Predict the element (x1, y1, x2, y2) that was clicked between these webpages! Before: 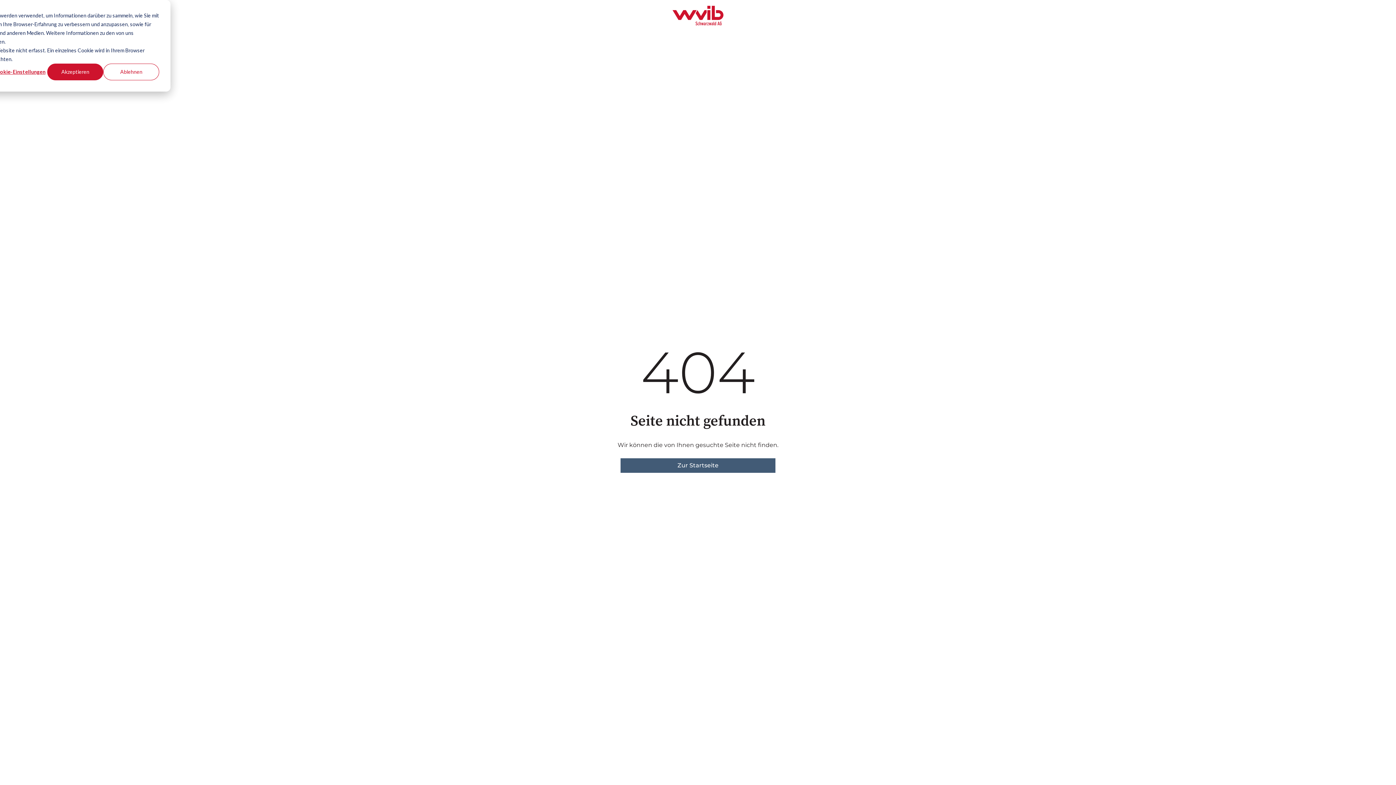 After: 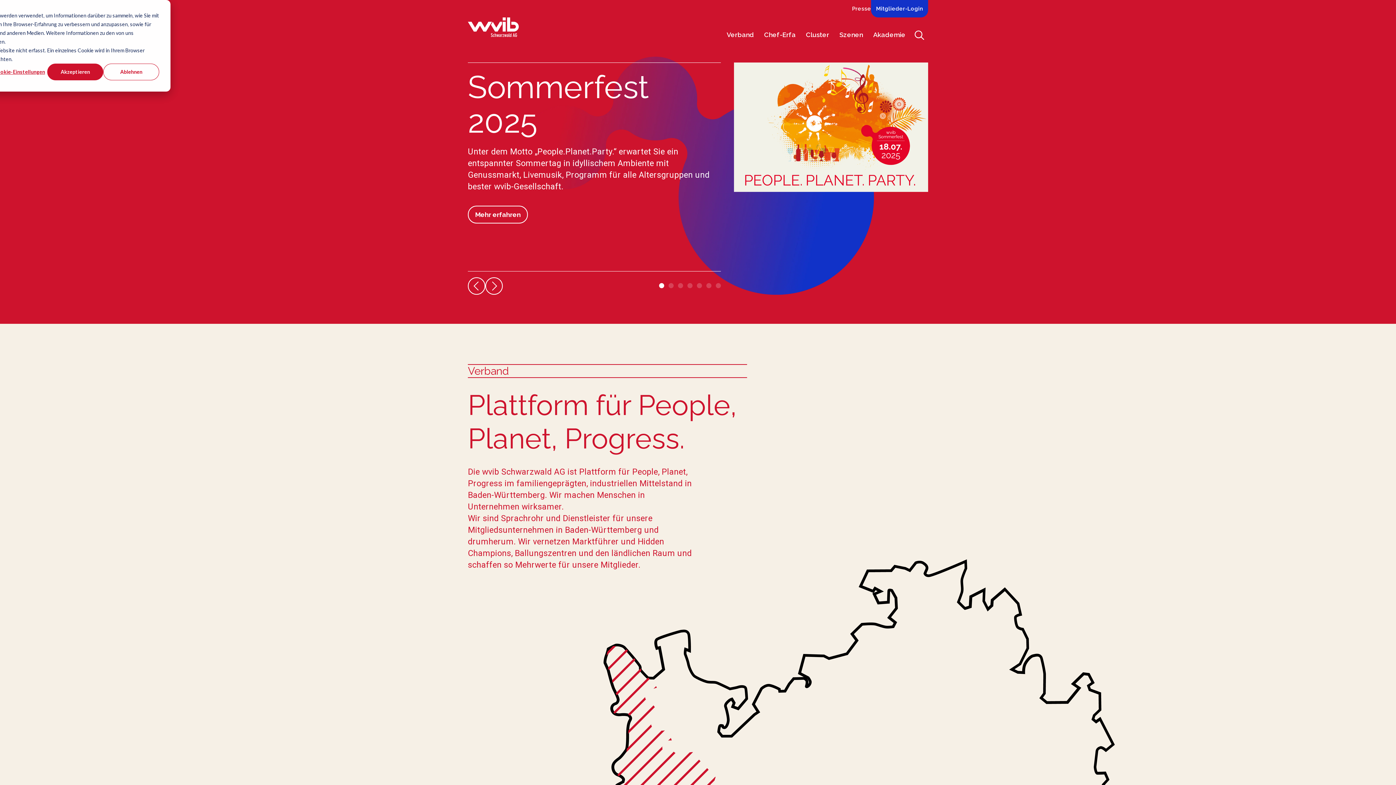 Action: bbox: (620, 458, 775, 473) label: Zur Startseite